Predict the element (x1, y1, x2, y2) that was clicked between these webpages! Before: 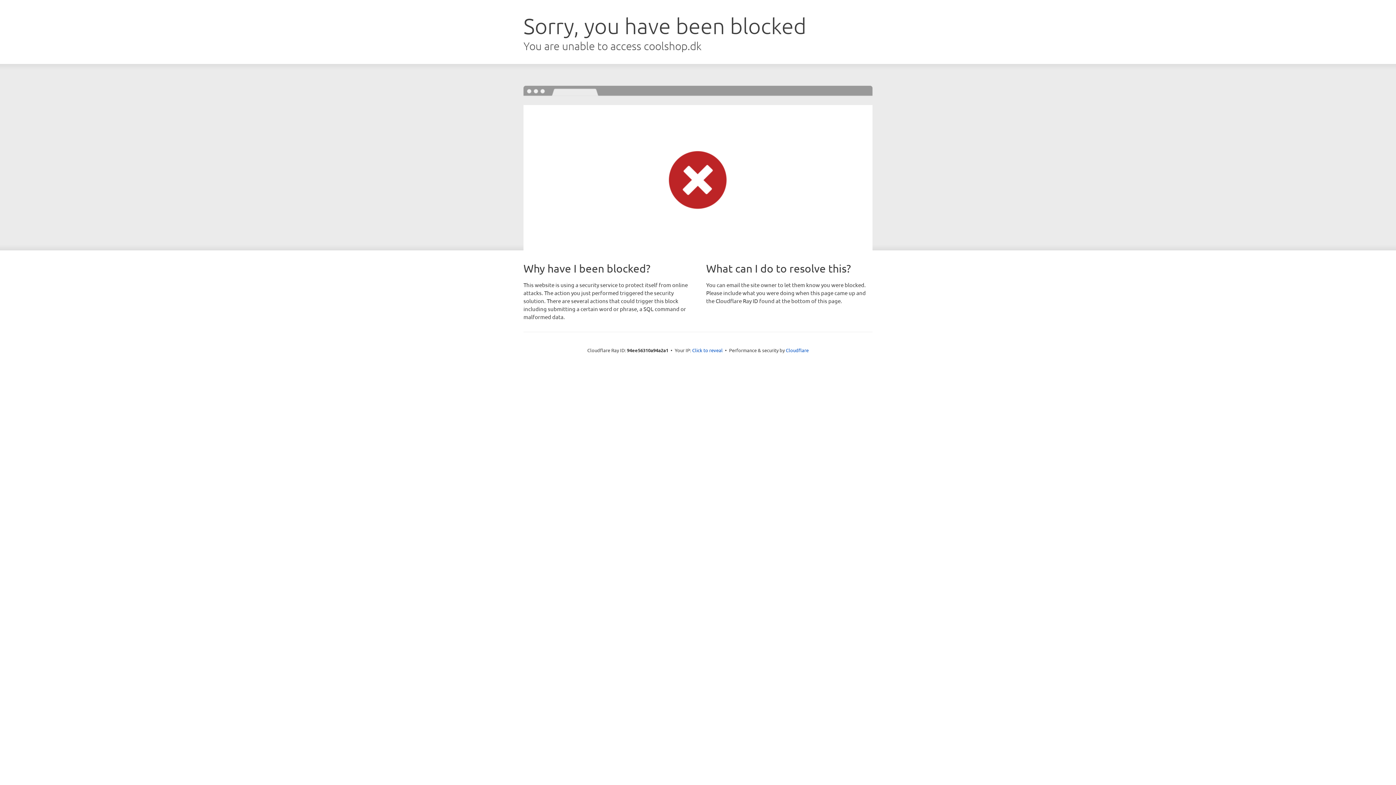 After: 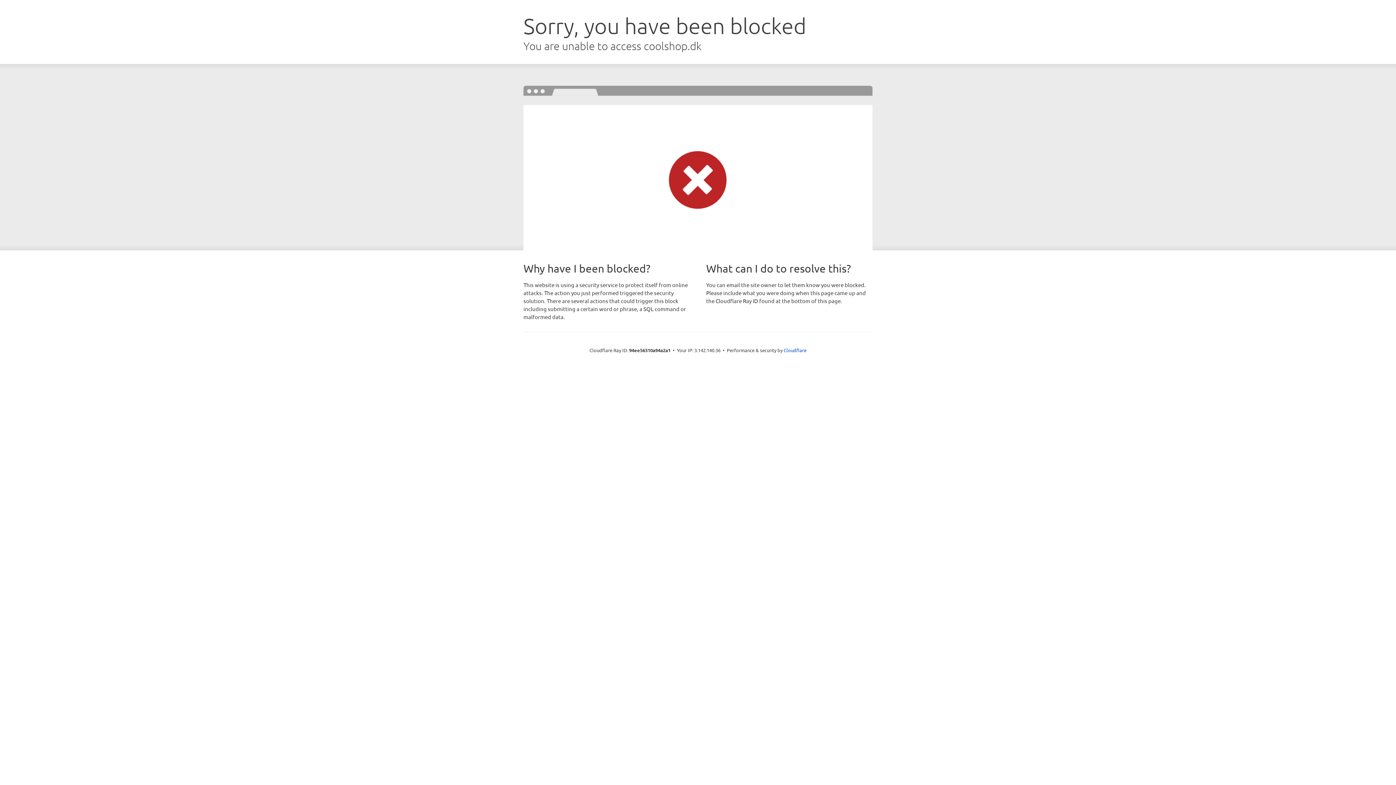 Action: label: Click to reveal bbox: (692, 346, 722, 353)